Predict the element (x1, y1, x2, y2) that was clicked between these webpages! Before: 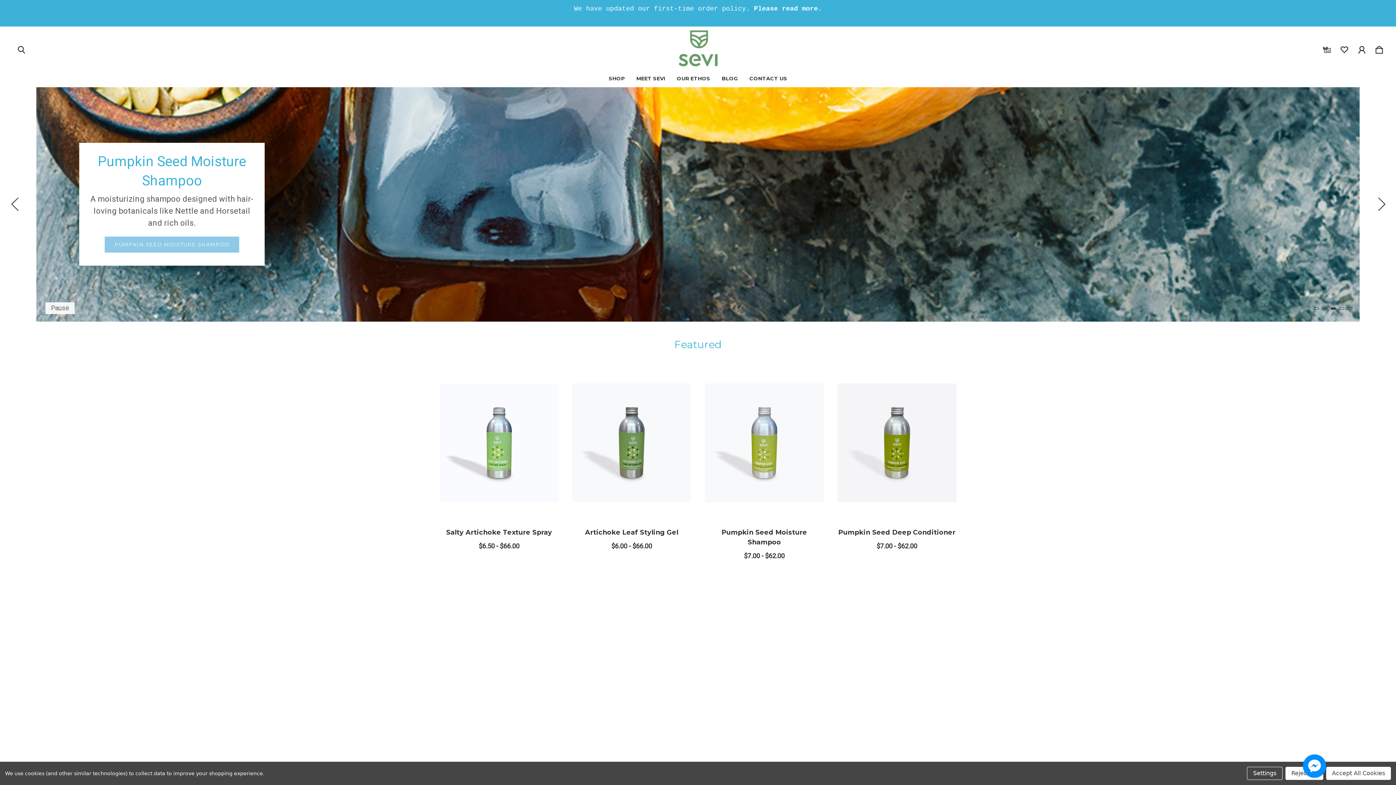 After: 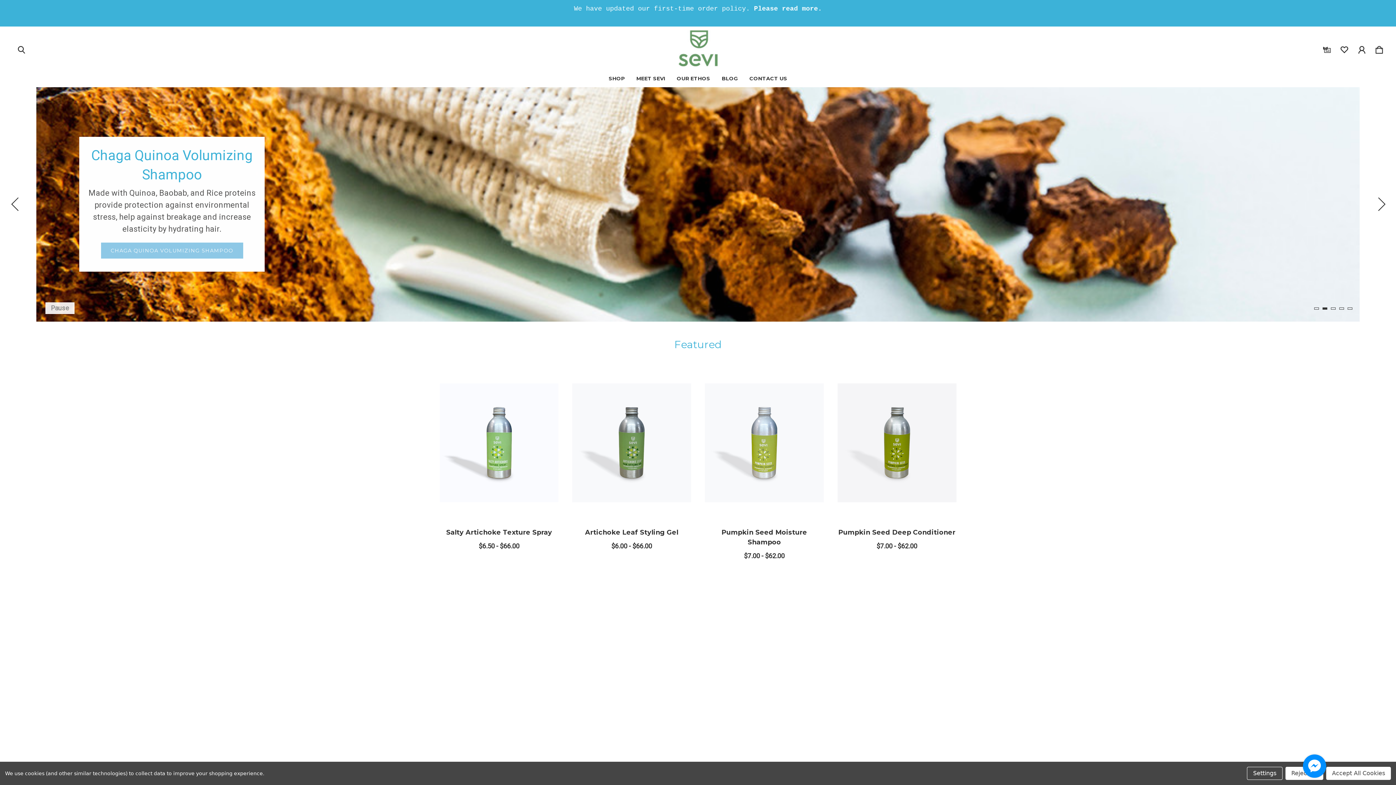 Action: label: Go to slide 2 of 5 bbox: (1322, 307, 1327, 309)